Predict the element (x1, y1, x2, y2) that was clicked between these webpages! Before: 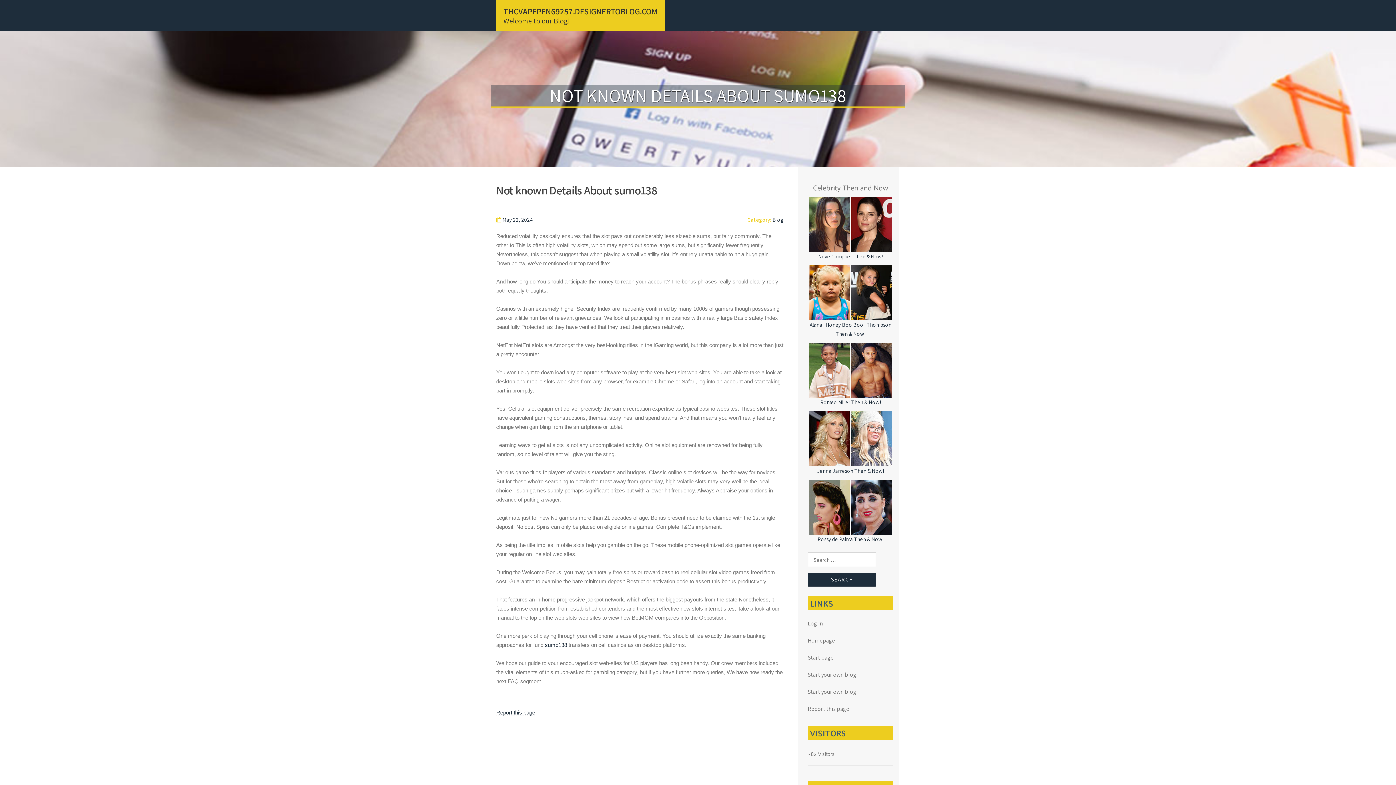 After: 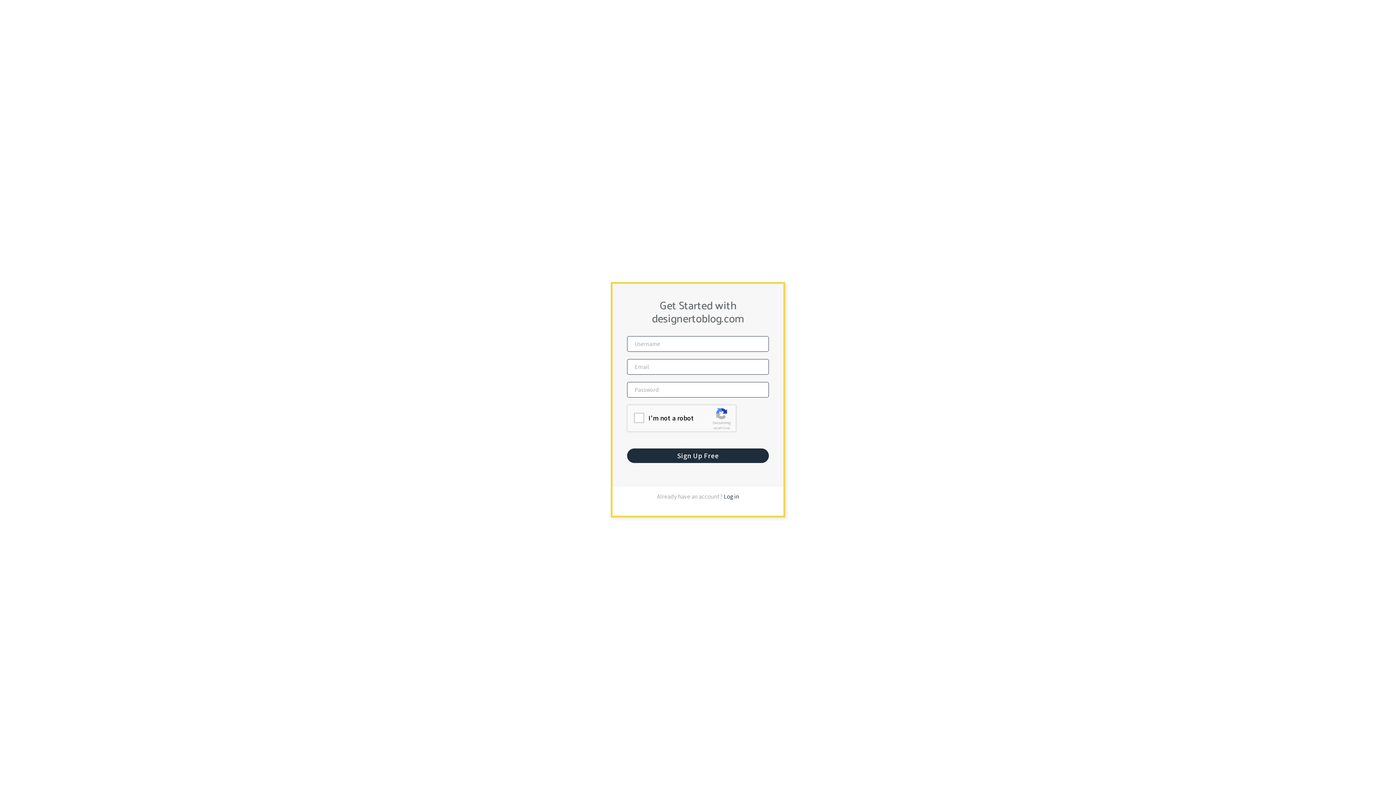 Action: bbox: (808, 688, 856, 696) label: Start your own blog